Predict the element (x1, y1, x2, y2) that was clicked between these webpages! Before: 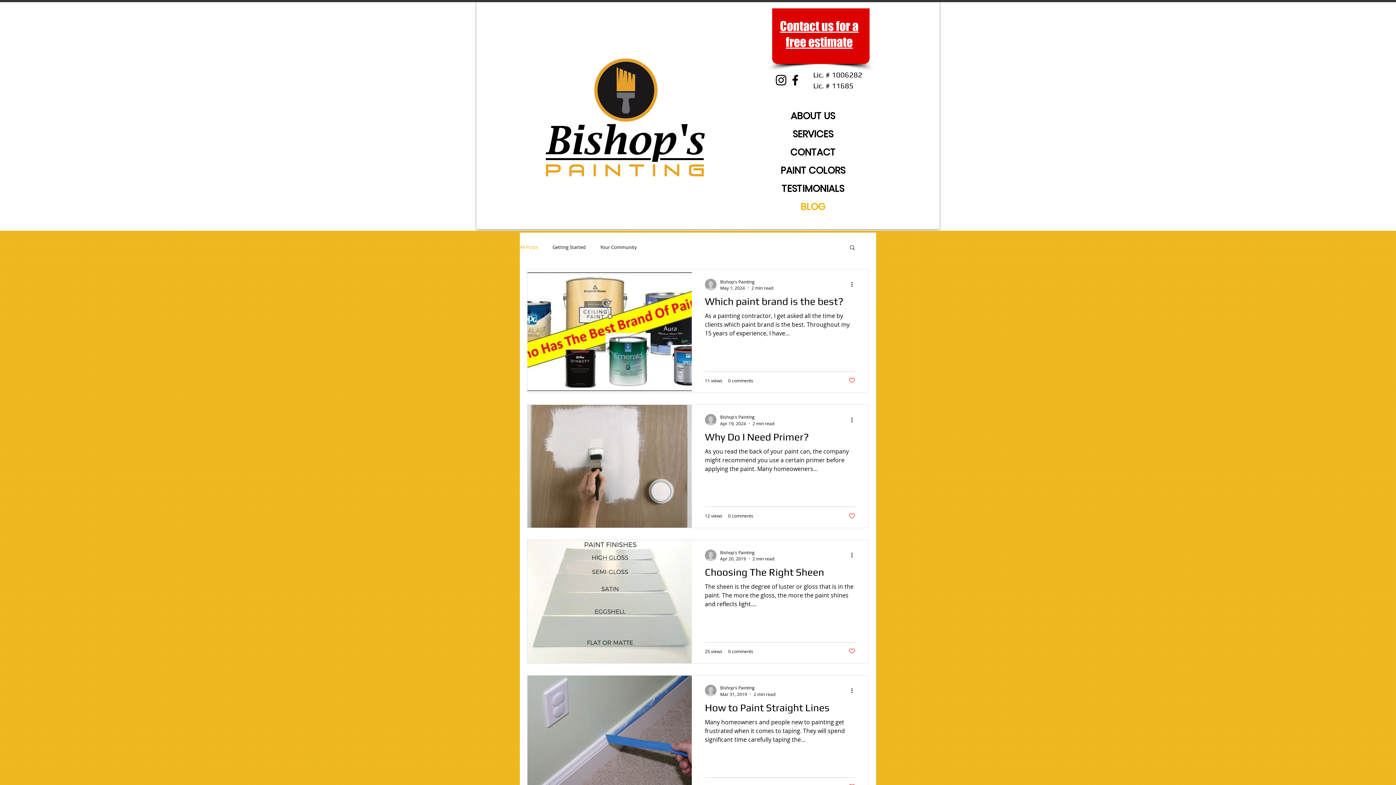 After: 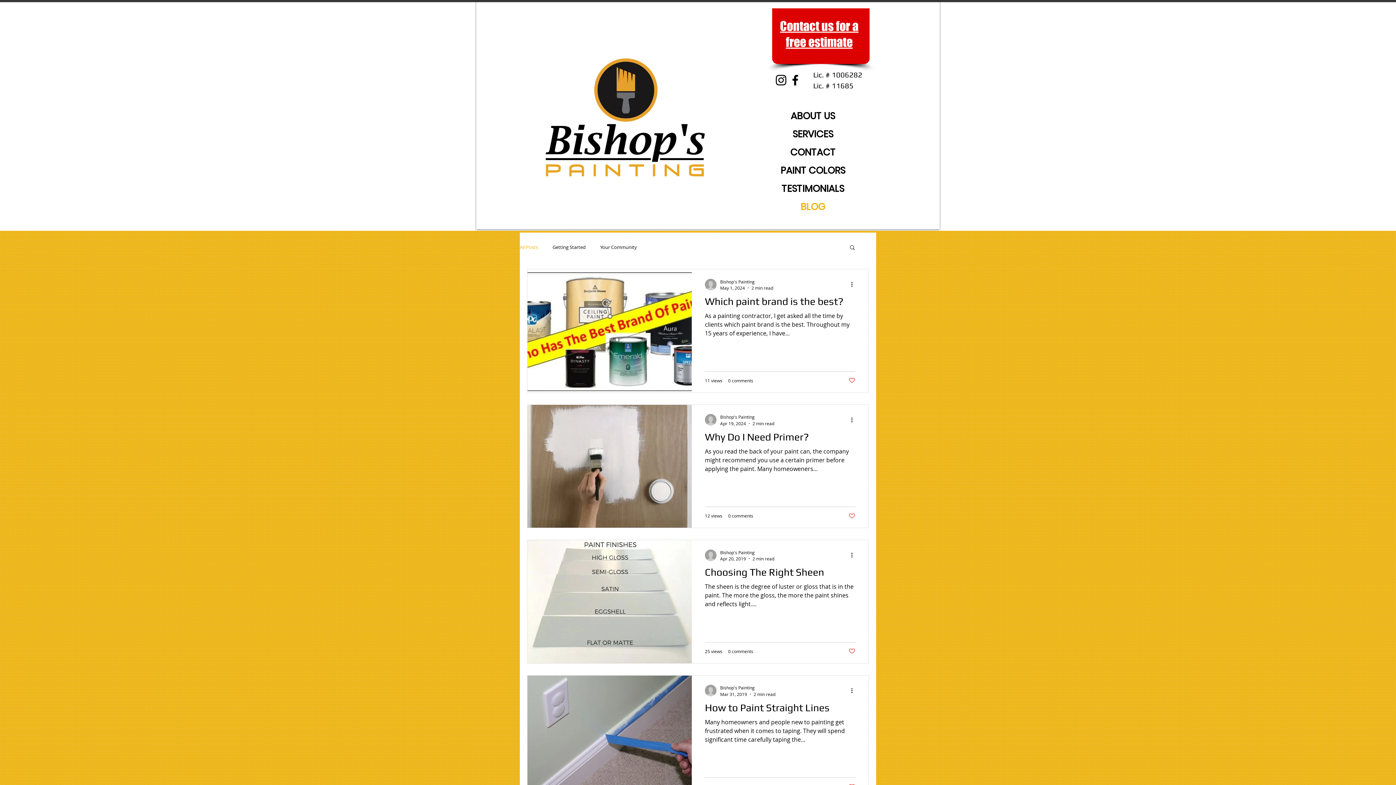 Action: label: Facebook bbox: (788, 73, 802, 87)